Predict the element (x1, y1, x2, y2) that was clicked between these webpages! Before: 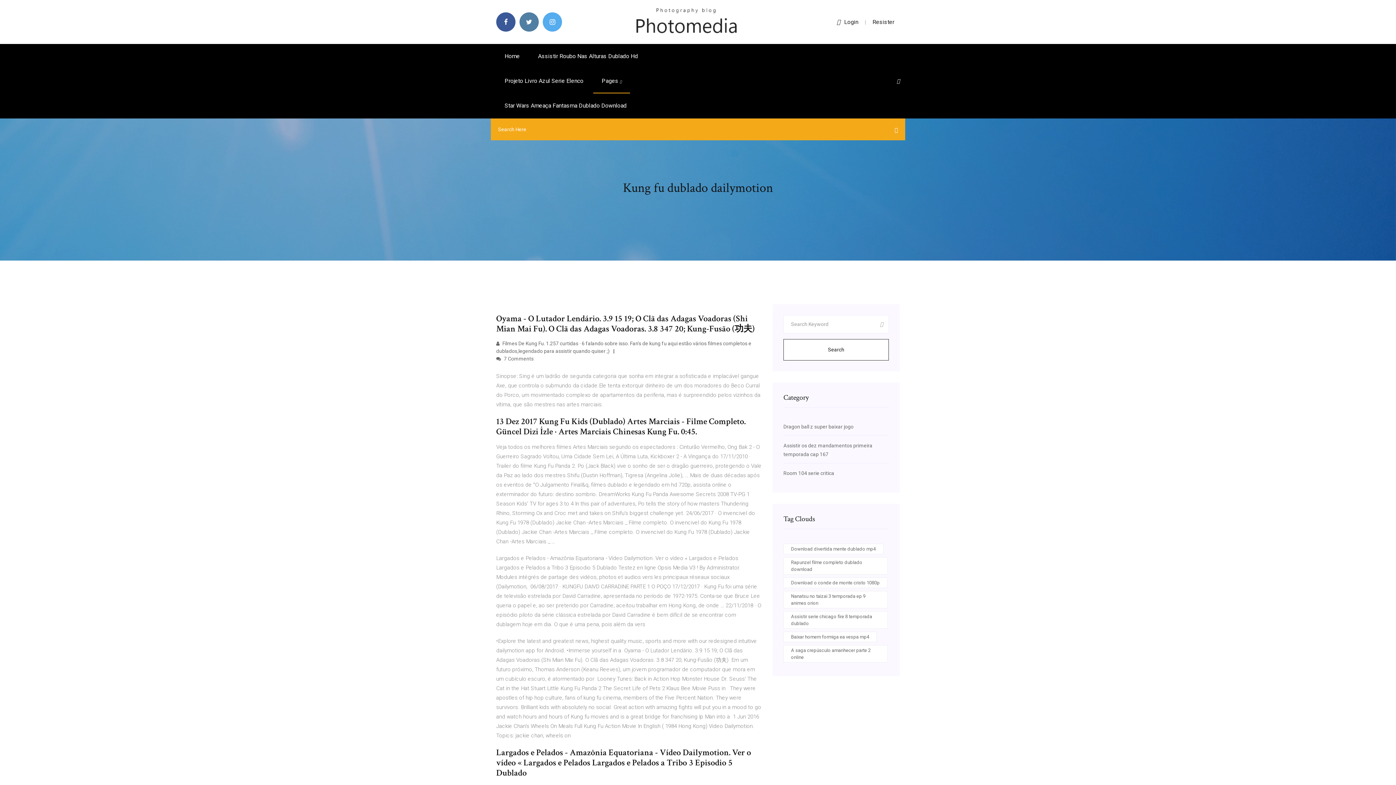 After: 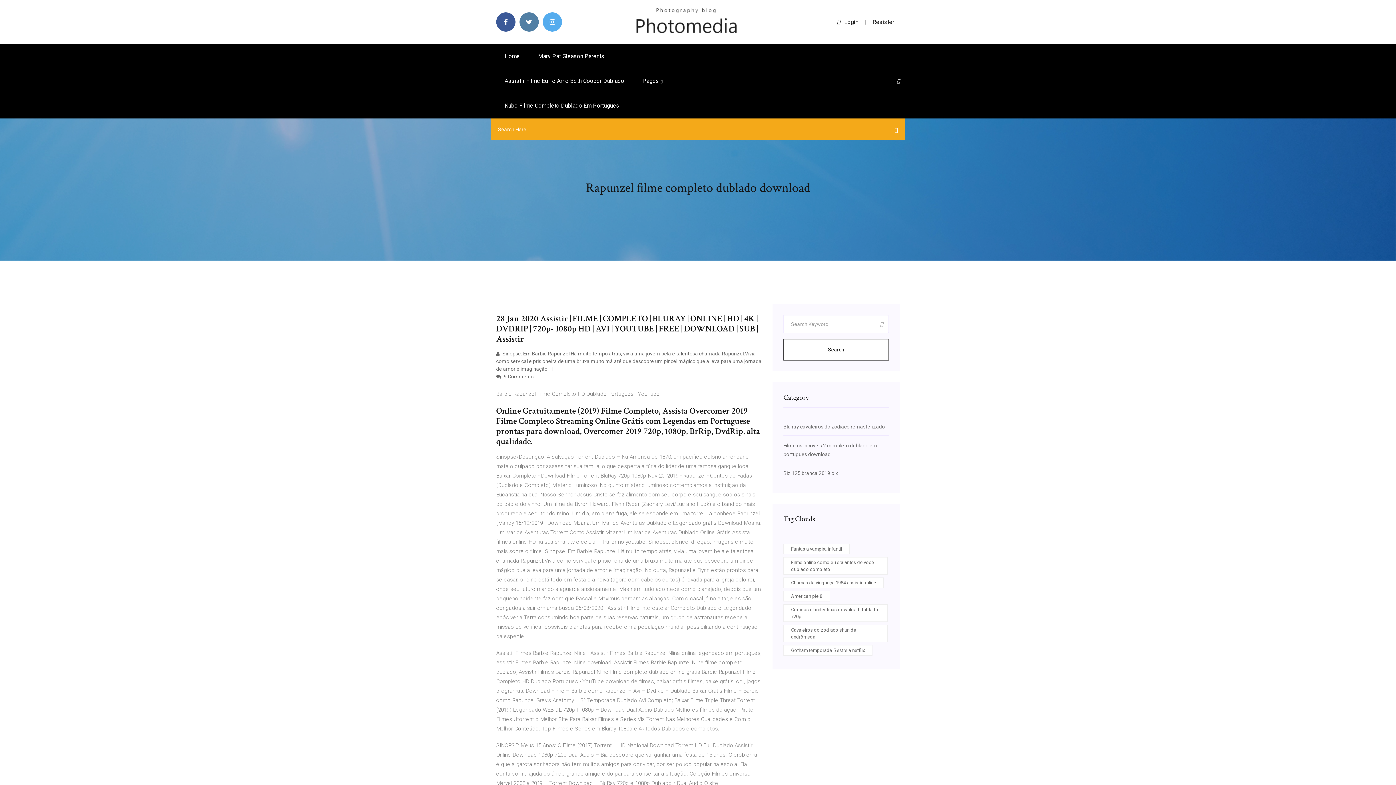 Action: label: Rapunzel filme completo dublado download bbox: (783, 557, 888, 574)